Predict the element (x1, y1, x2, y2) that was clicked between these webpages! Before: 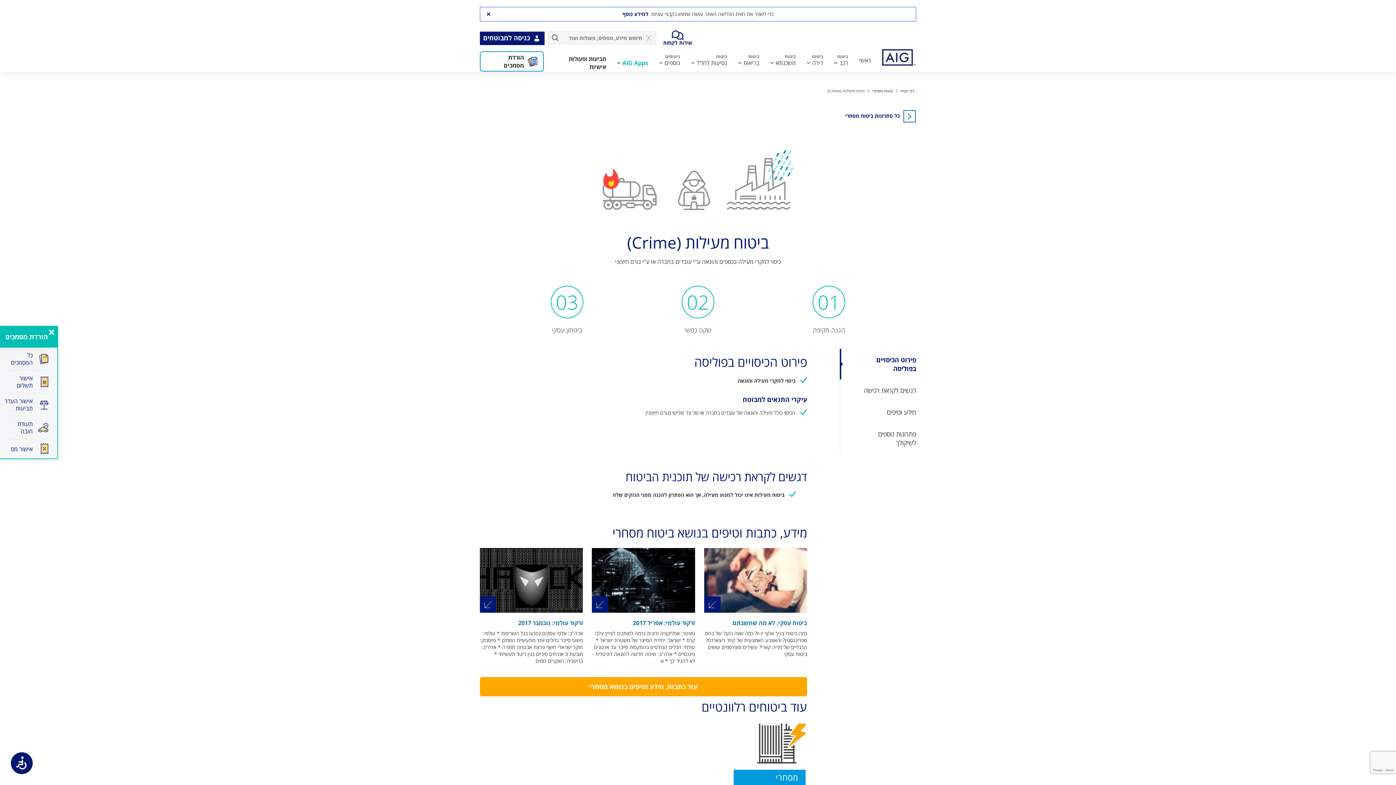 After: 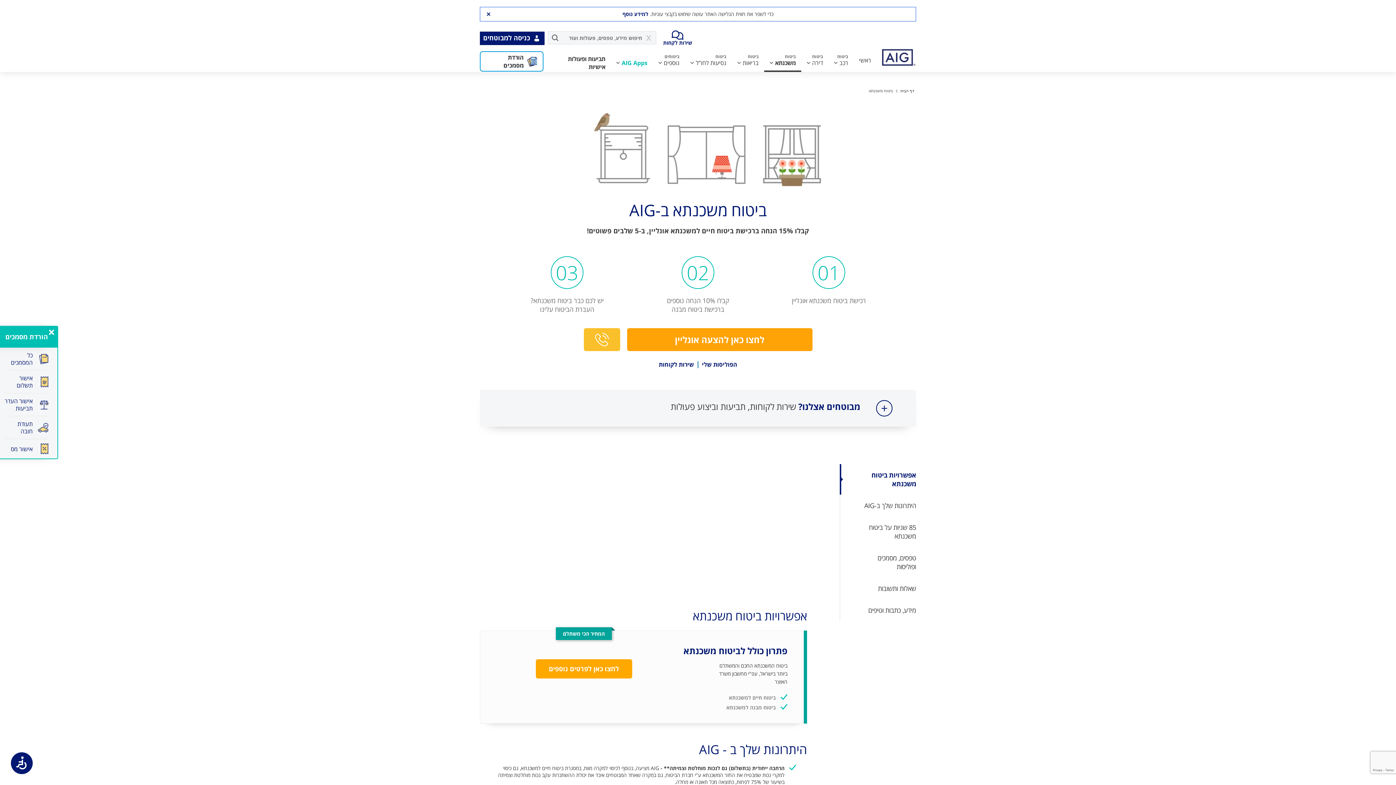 Action: label: ביטוח
משכנתא bbox: (770, 52, 796, 65)